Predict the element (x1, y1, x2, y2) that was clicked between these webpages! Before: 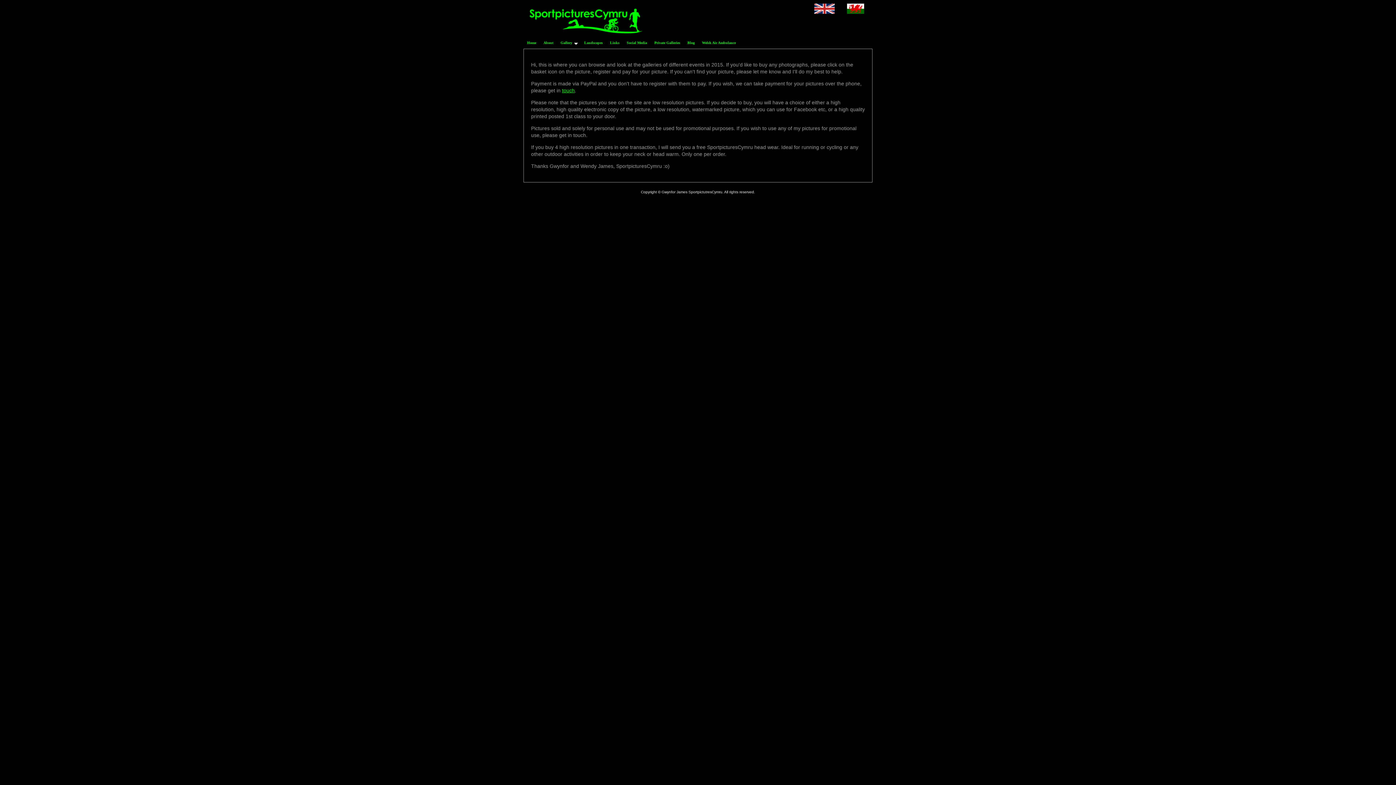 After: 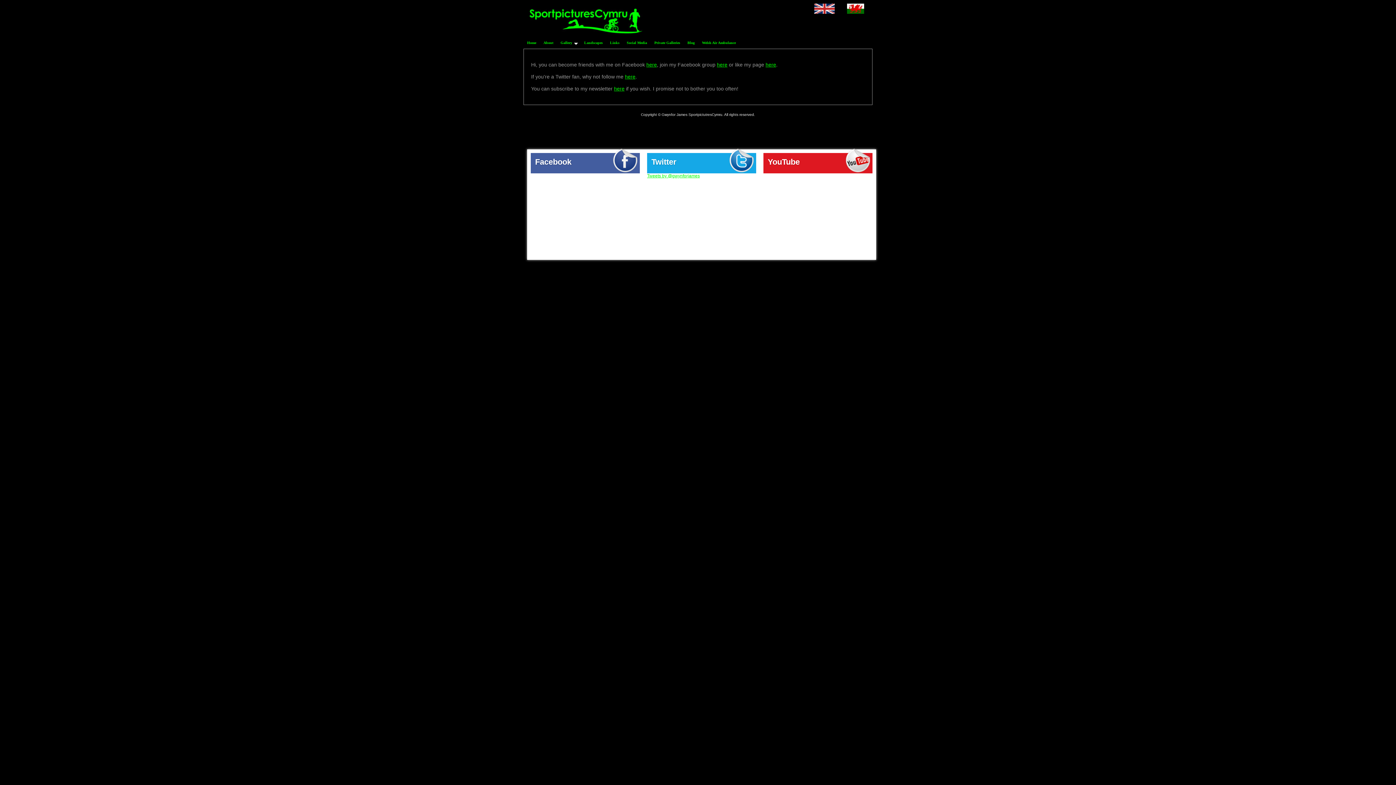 Action: bbox: (623, 37, 650, 47) label: Social Media